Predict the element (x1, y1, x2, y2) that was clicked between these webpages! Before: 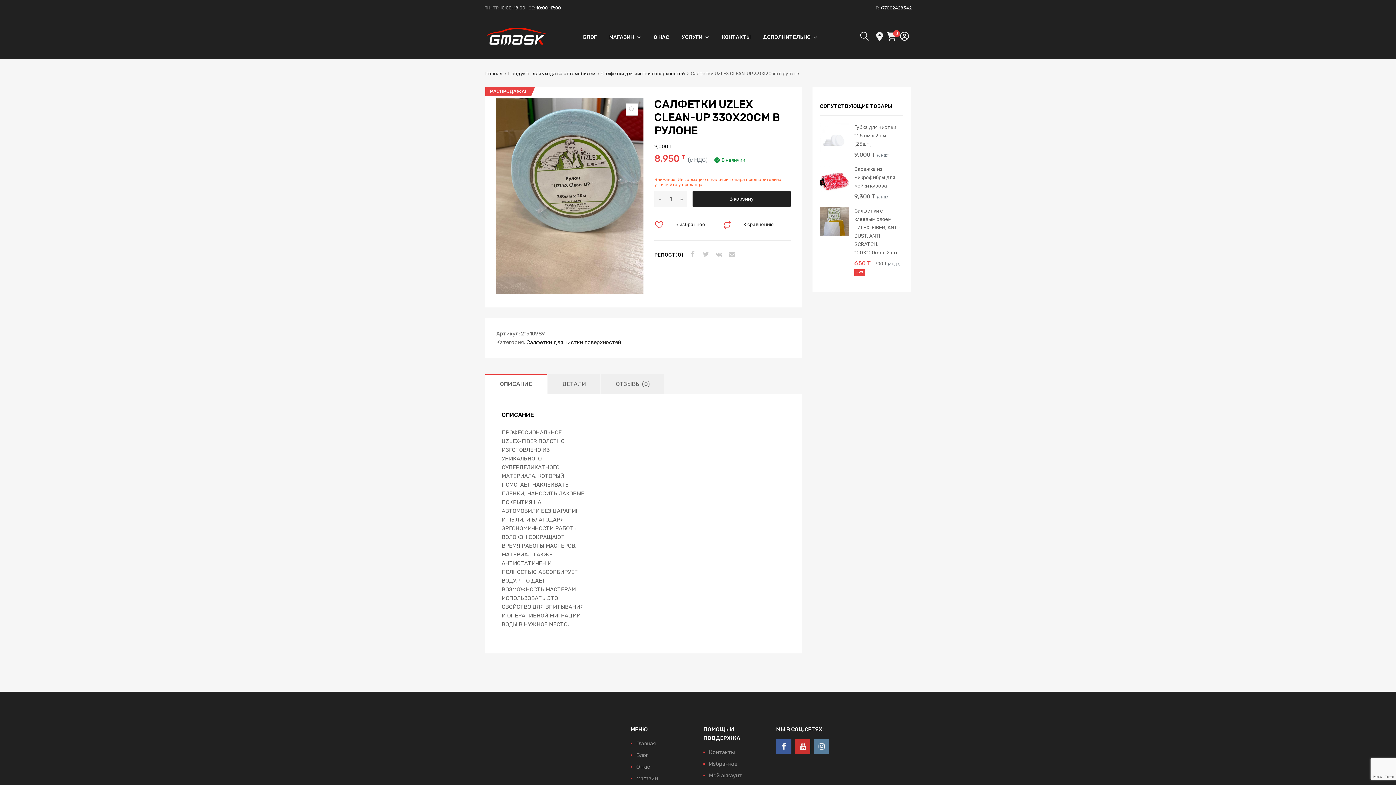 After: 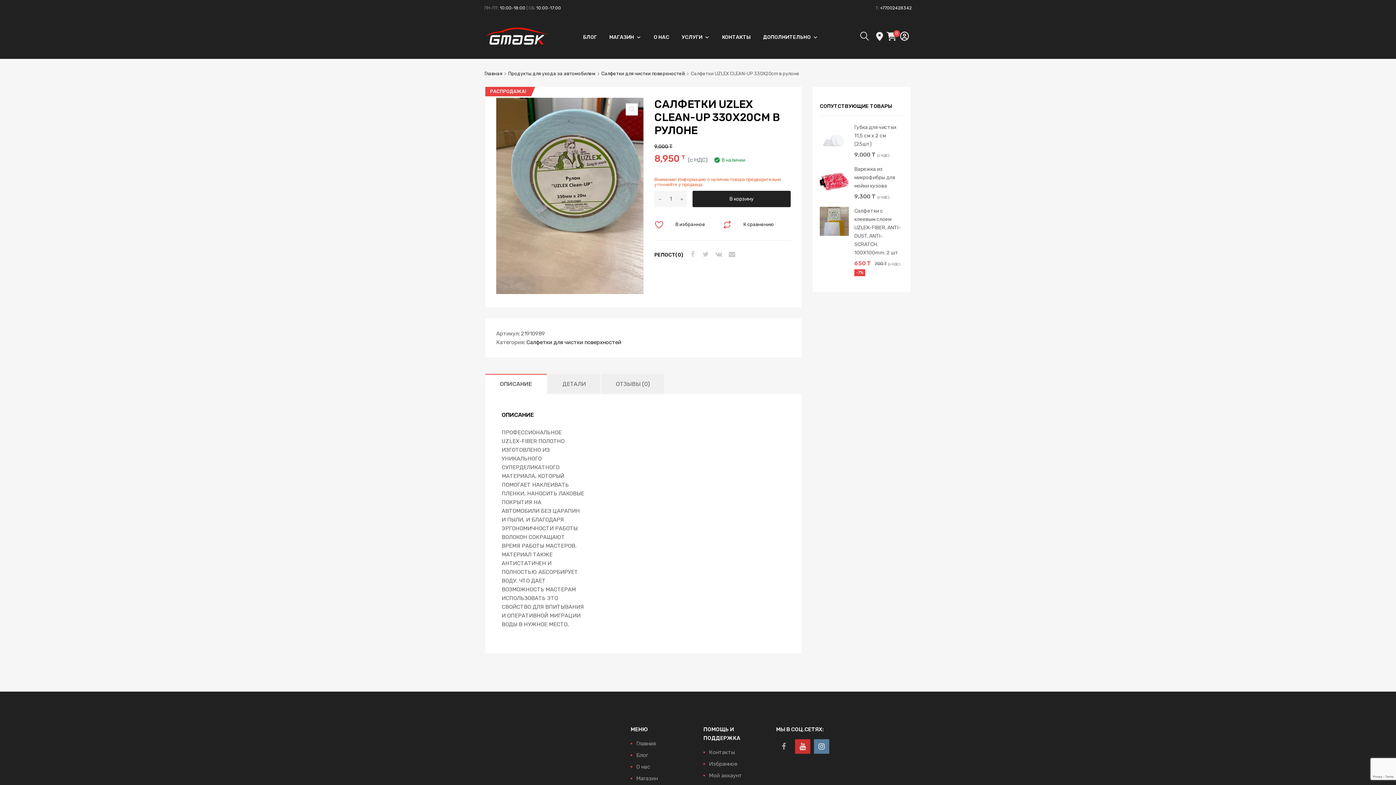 Action: bbox: (776, 742, 791, 751)